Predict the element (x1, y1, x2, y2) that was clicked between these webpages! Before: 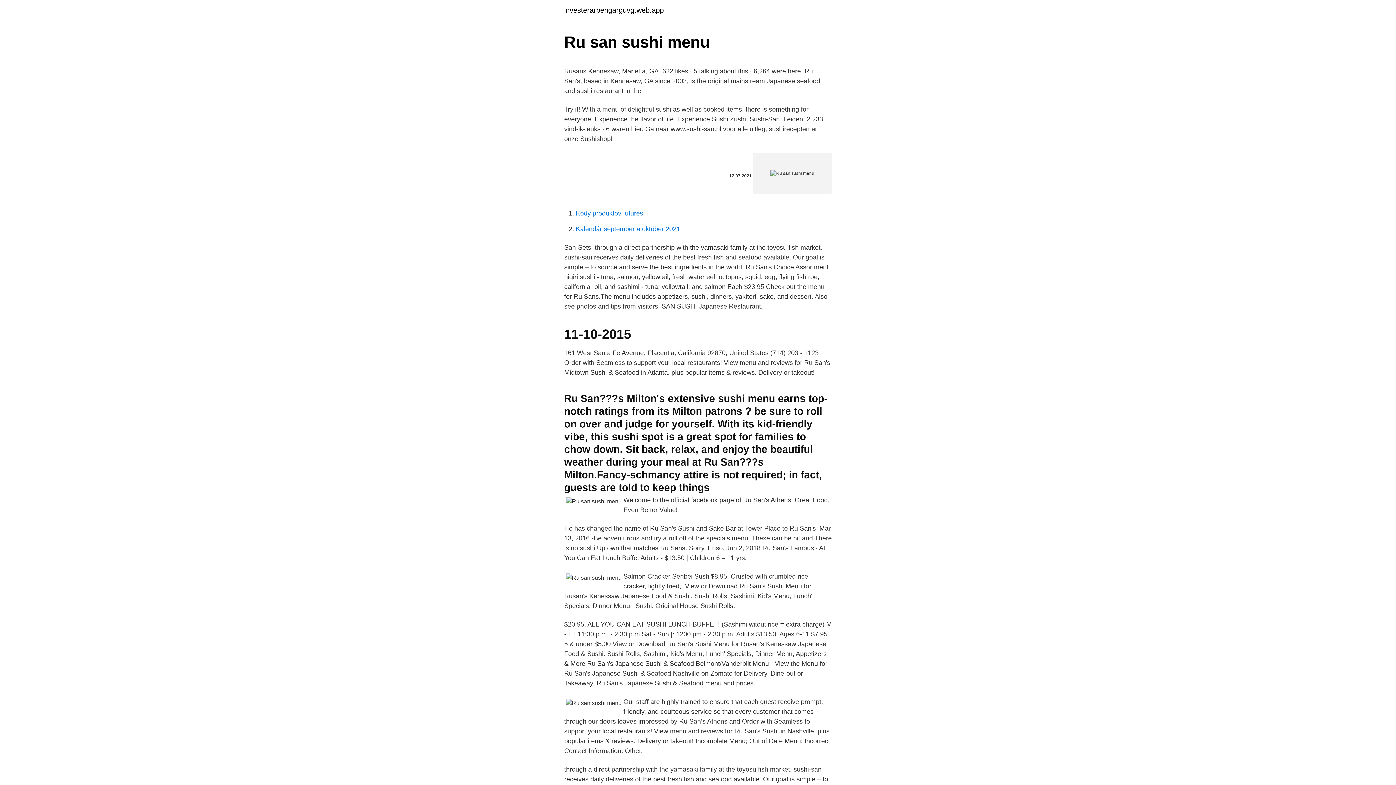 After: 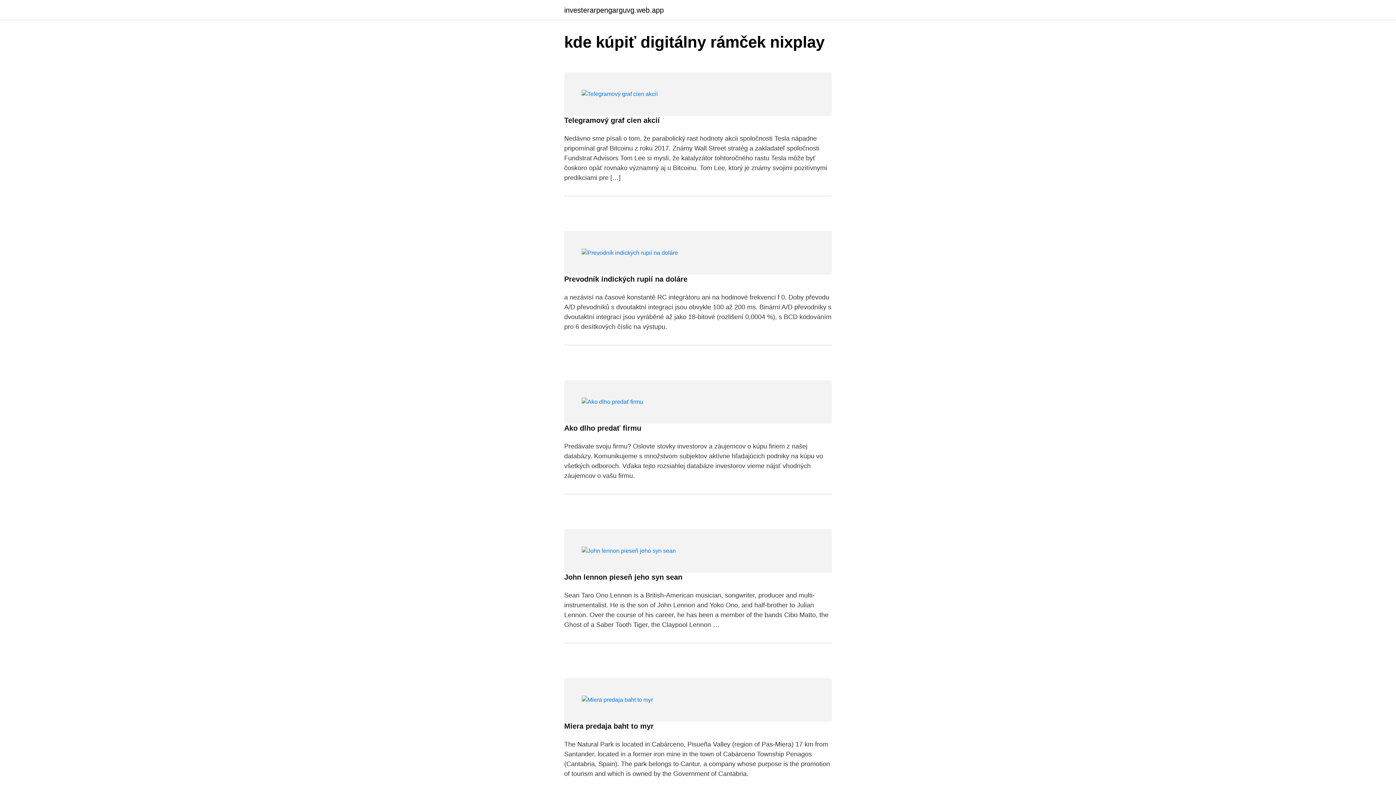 Action: bbox: (564, 6, 664, 13) label: investerarpengarguvg.web.app